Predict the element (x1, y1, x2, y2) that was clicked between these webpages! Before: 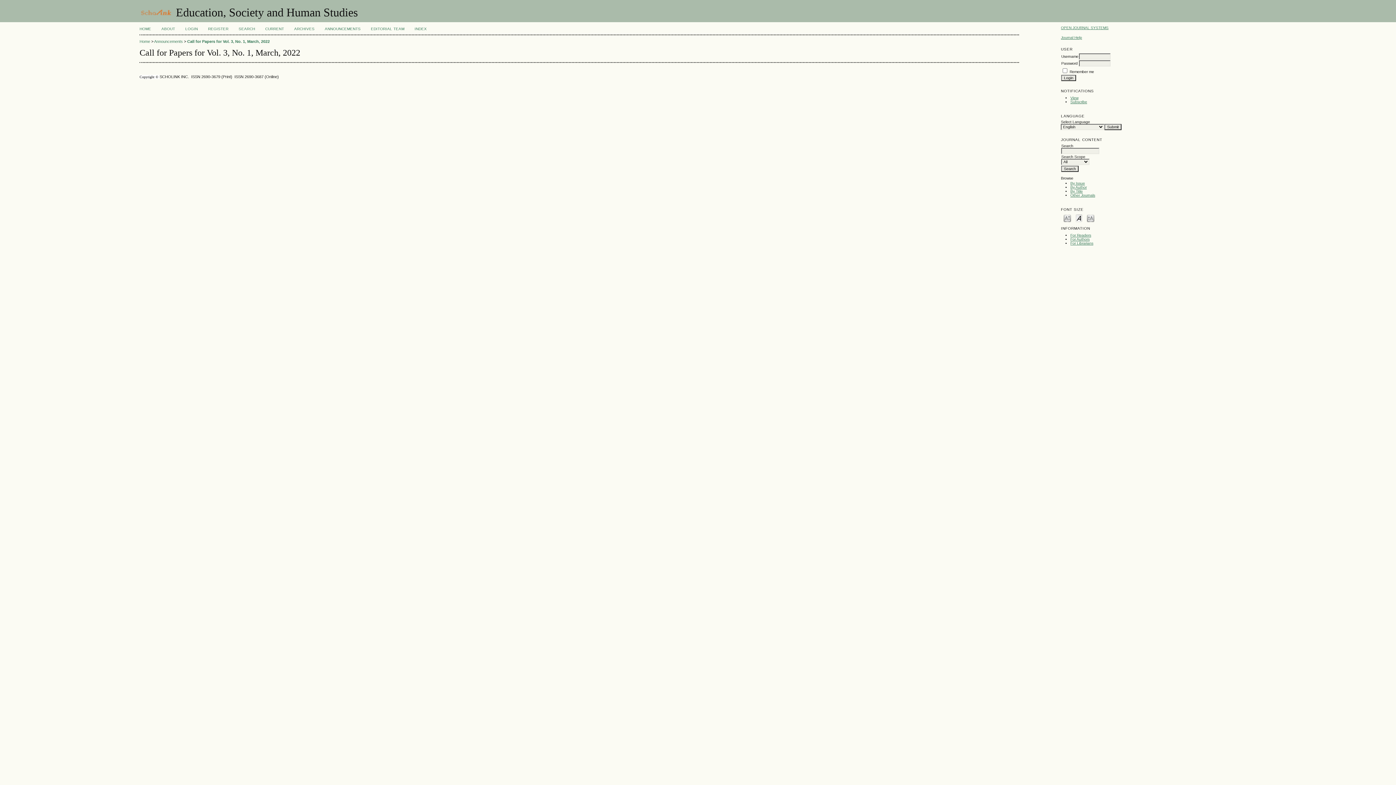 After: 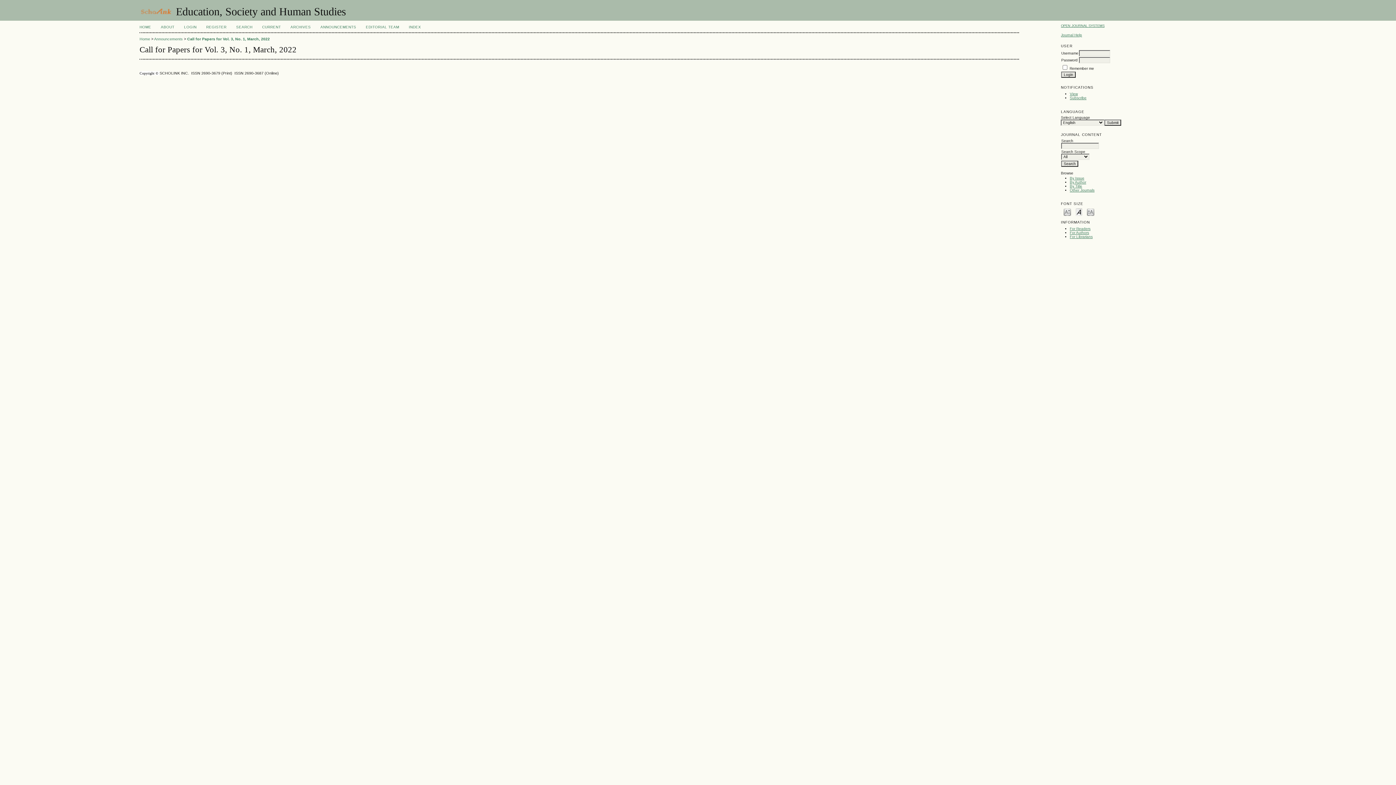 Action: label: Make font size smaller bbox: (1064, 213, 1071, 222)